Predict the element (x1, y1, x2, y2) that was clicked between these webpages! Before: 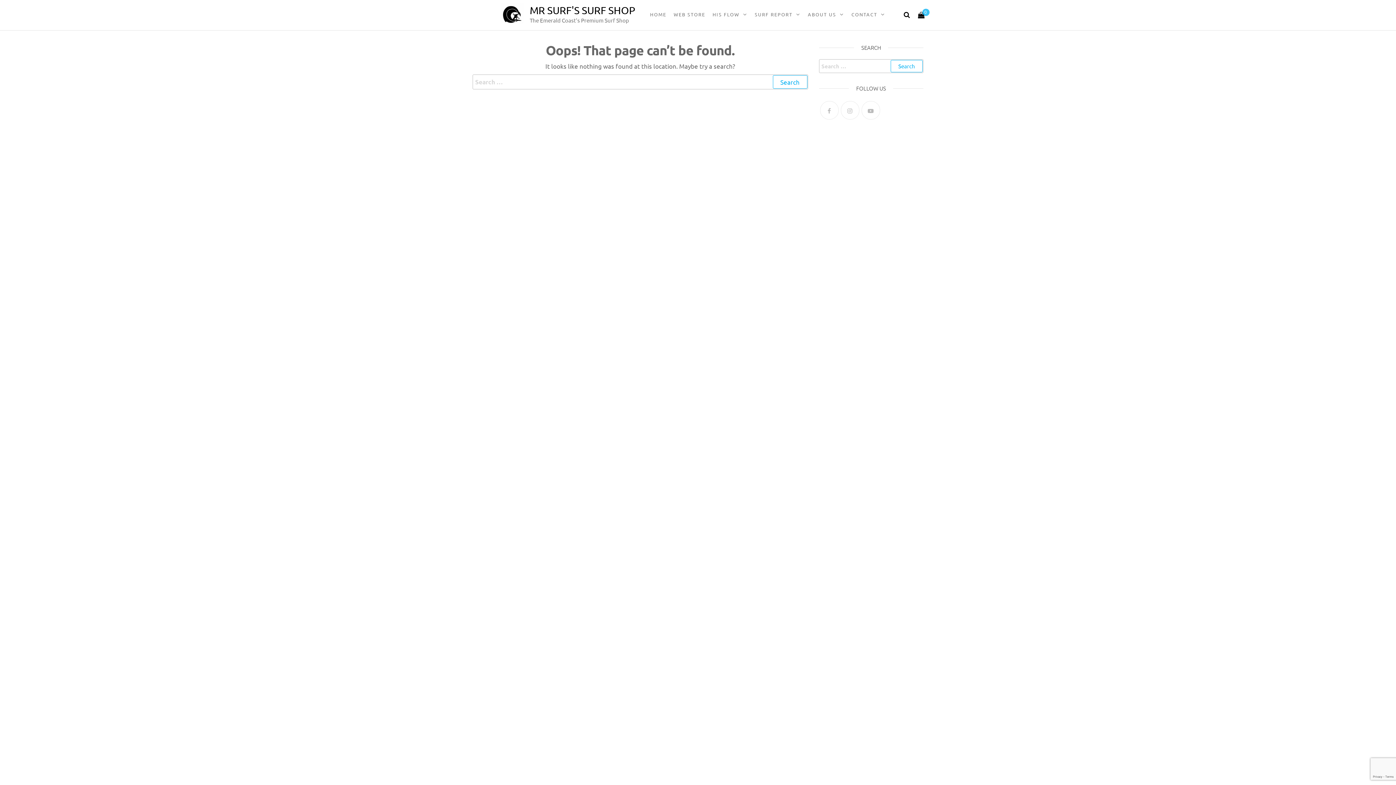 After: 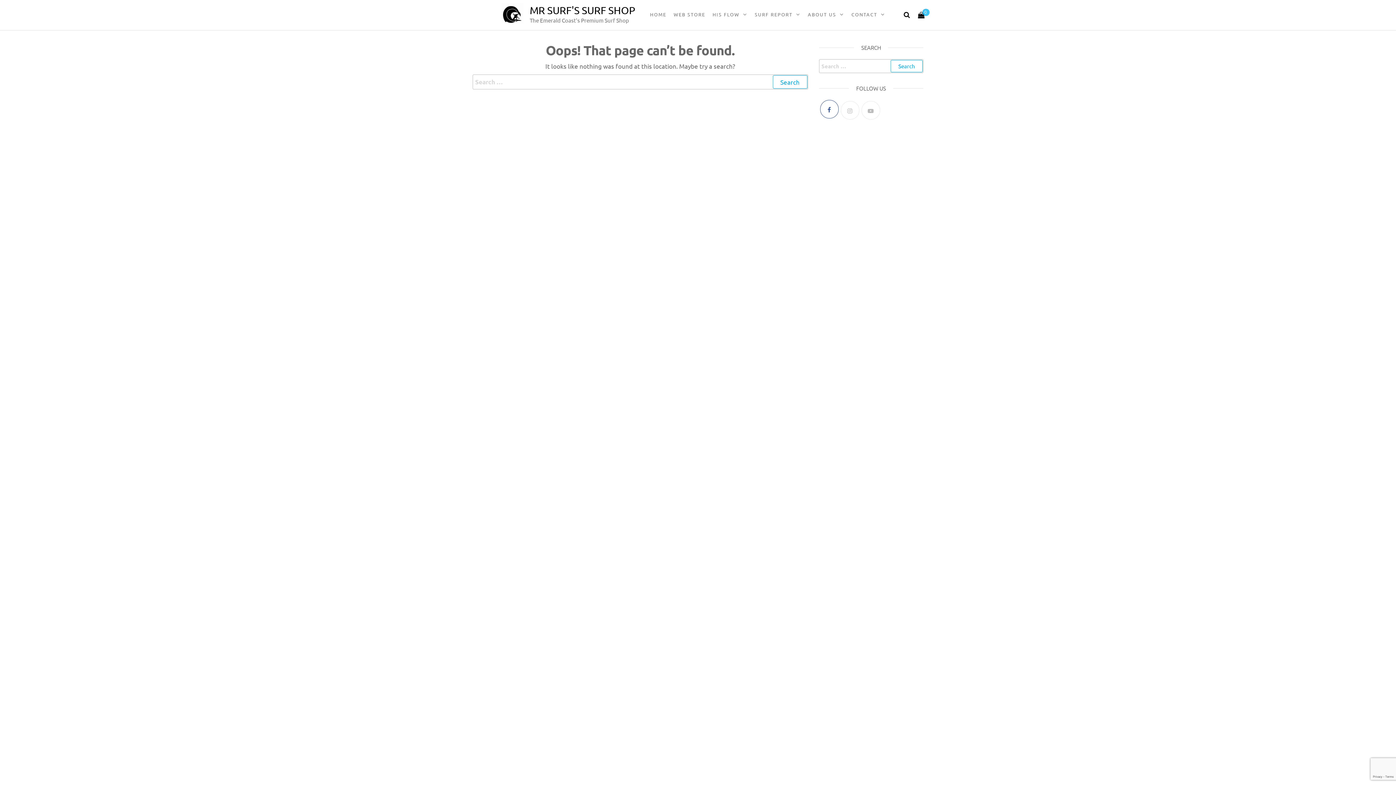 Action: bbox: (820, 101, 838, 119)